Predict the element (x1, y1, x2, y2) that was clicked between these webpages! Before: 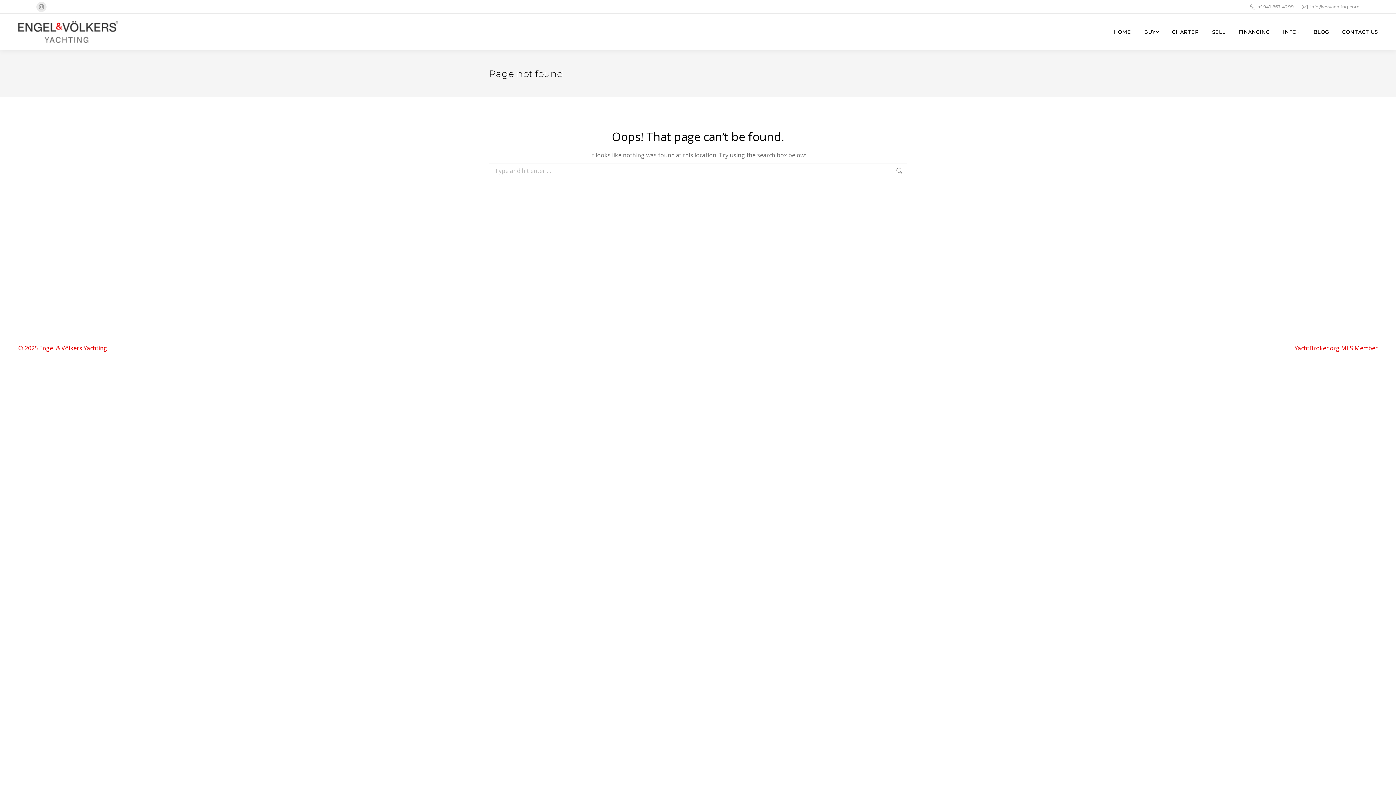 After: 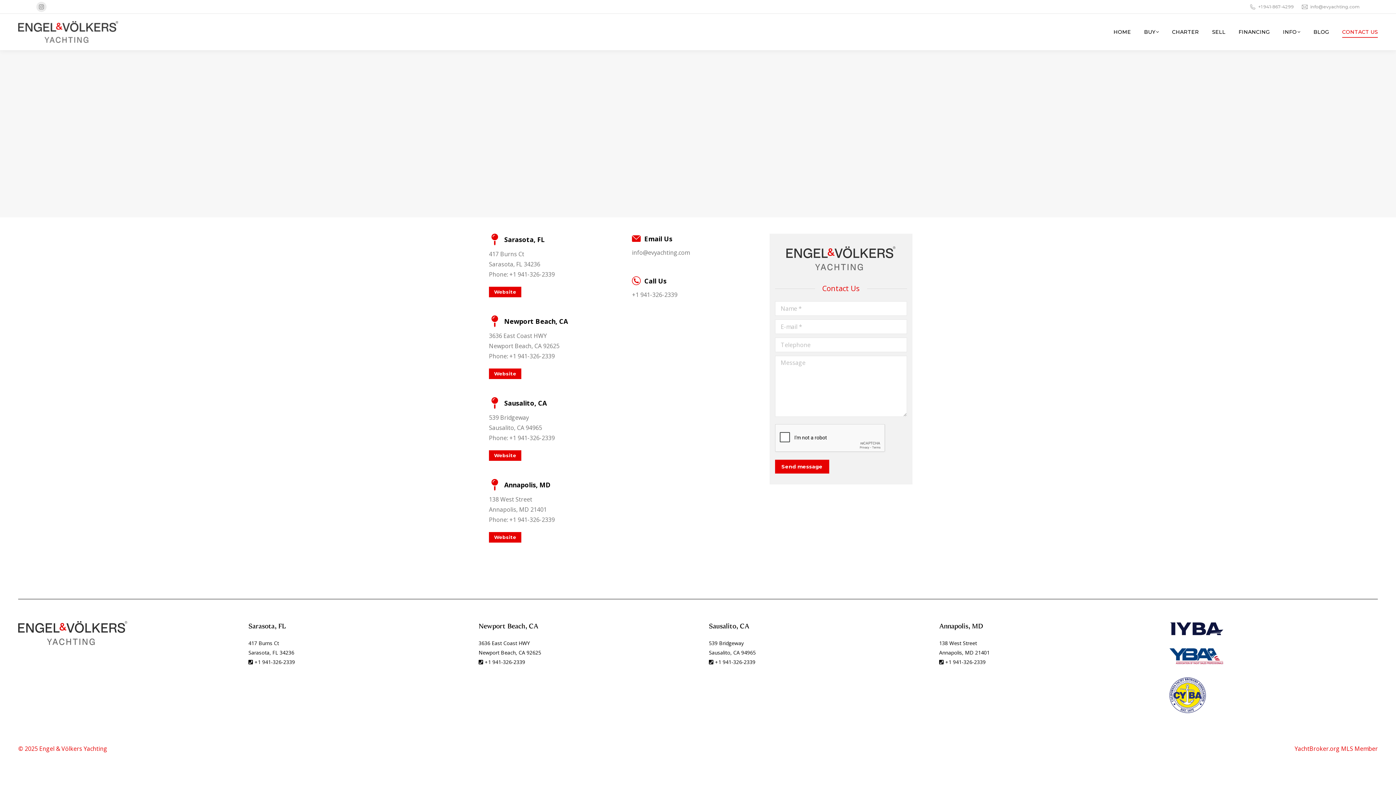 Action: bbox: (1342, 17, 1378, 46) label: CONTACT US